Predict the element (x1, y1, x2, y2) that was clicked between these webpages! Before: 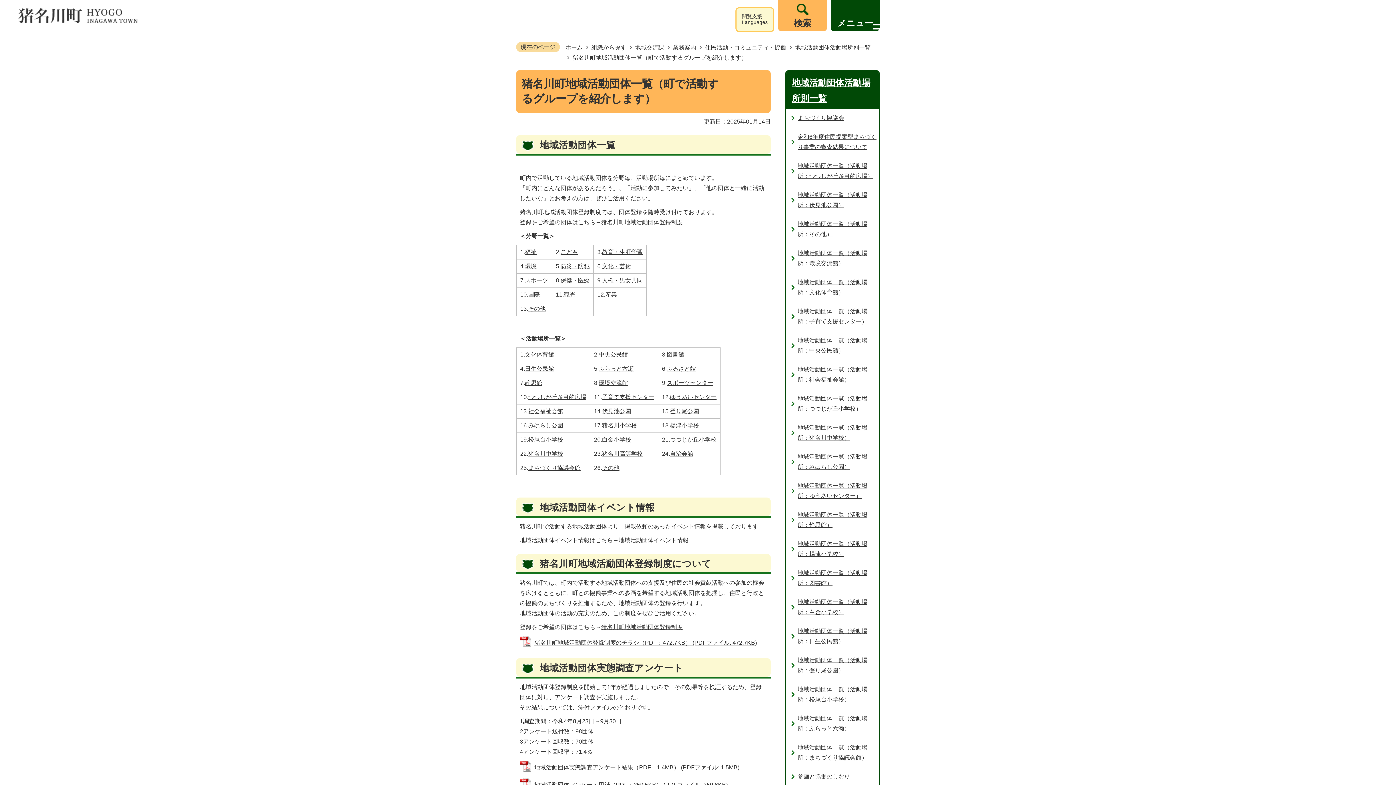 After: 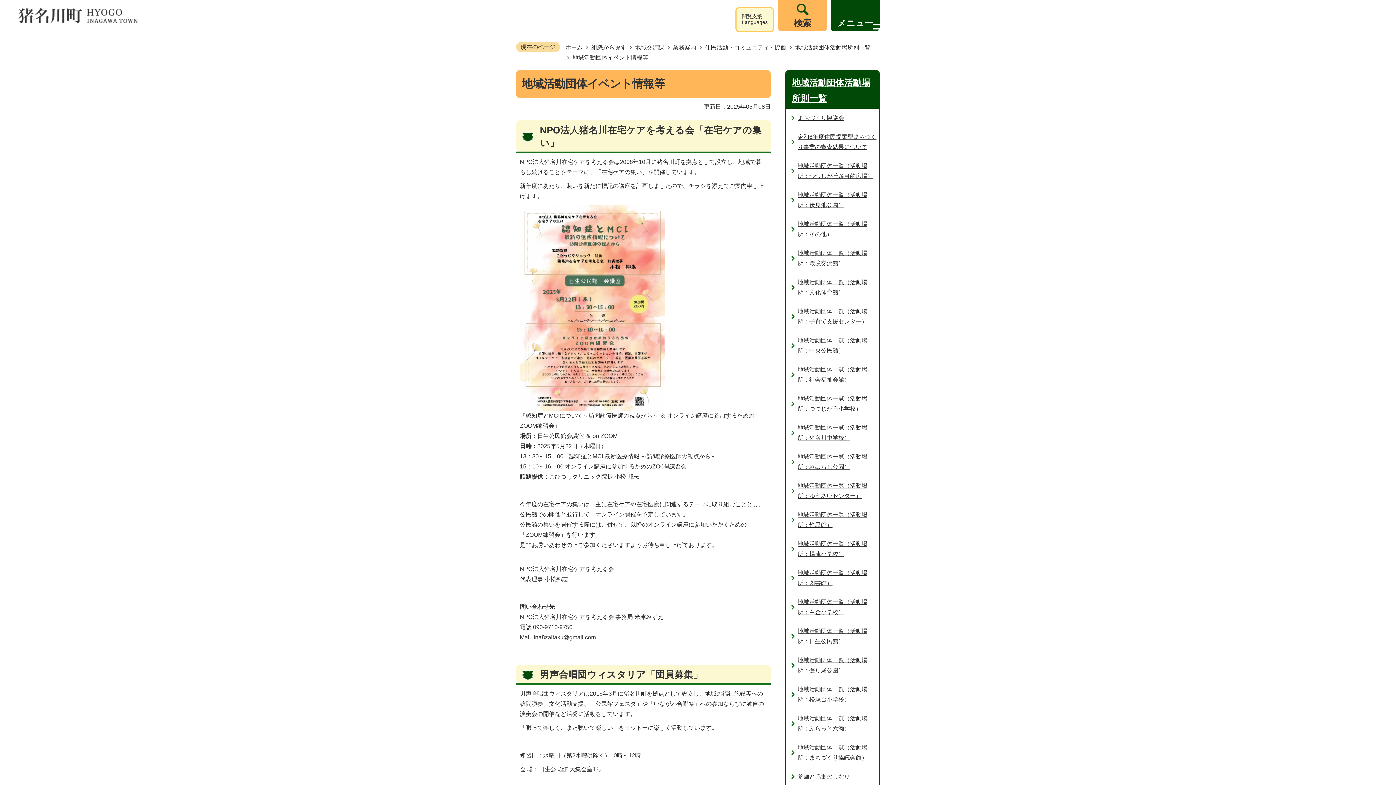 Action: label: 地域活動団体イベント情報 bbox: (618, 537, 688, 543)